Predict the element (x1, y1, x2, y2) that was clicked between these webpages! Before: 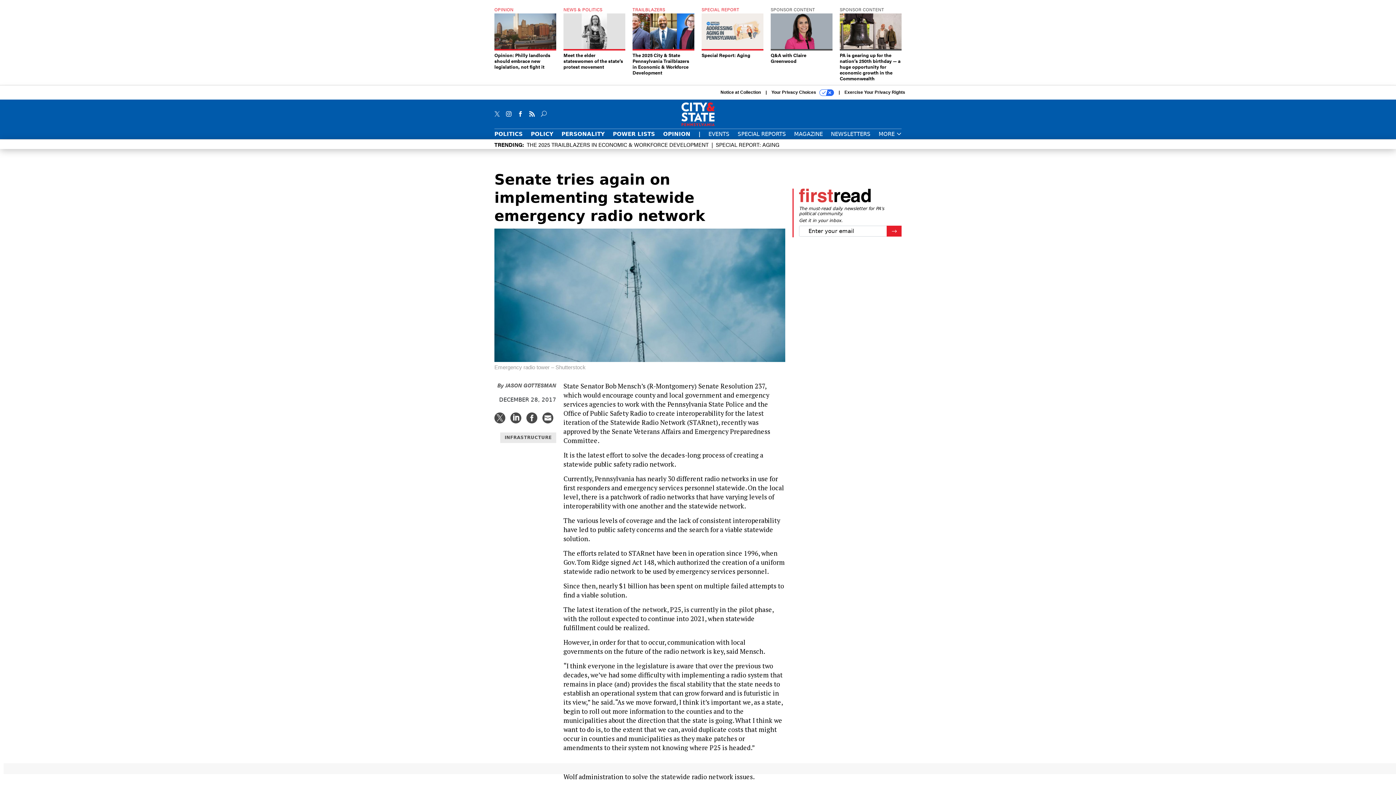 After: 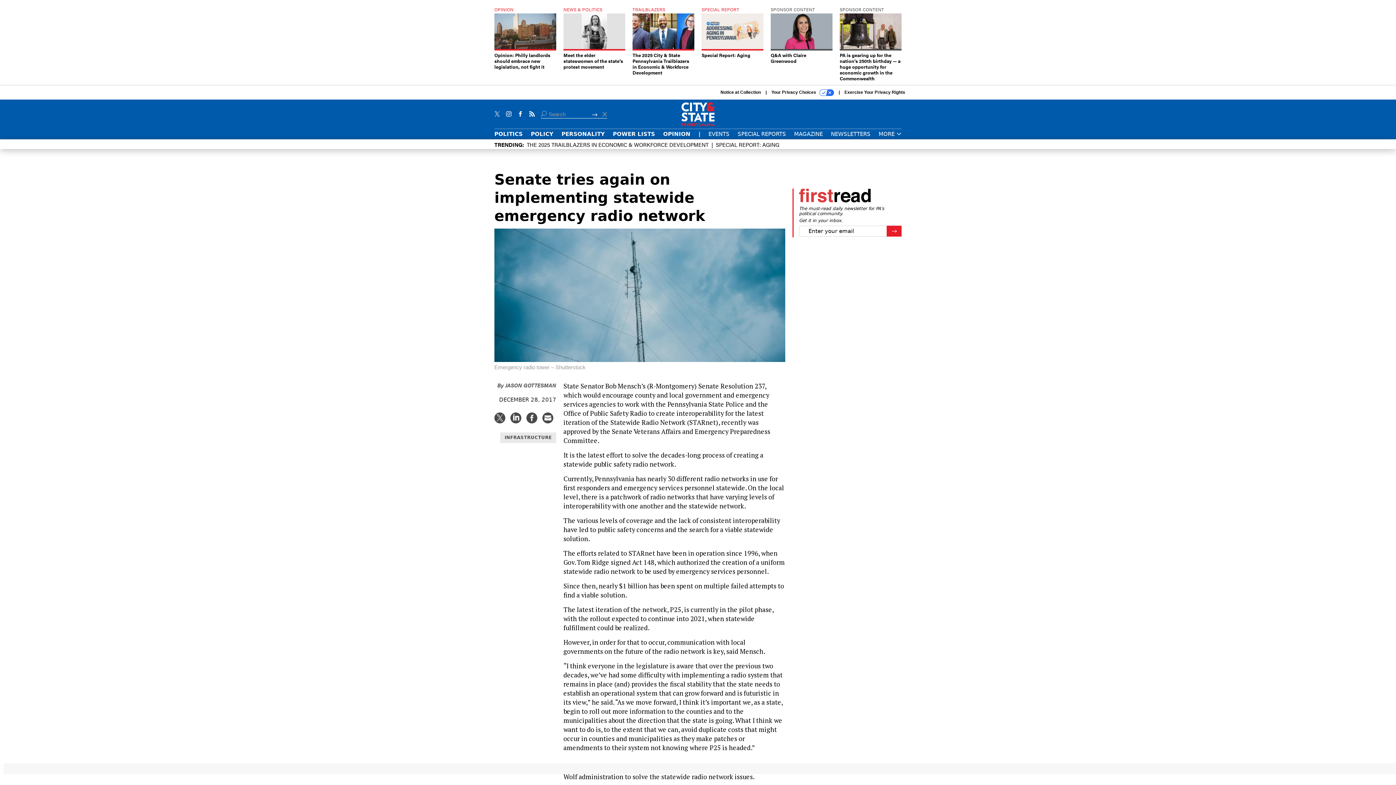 Action: bbox: (541, 110, 546, 118)